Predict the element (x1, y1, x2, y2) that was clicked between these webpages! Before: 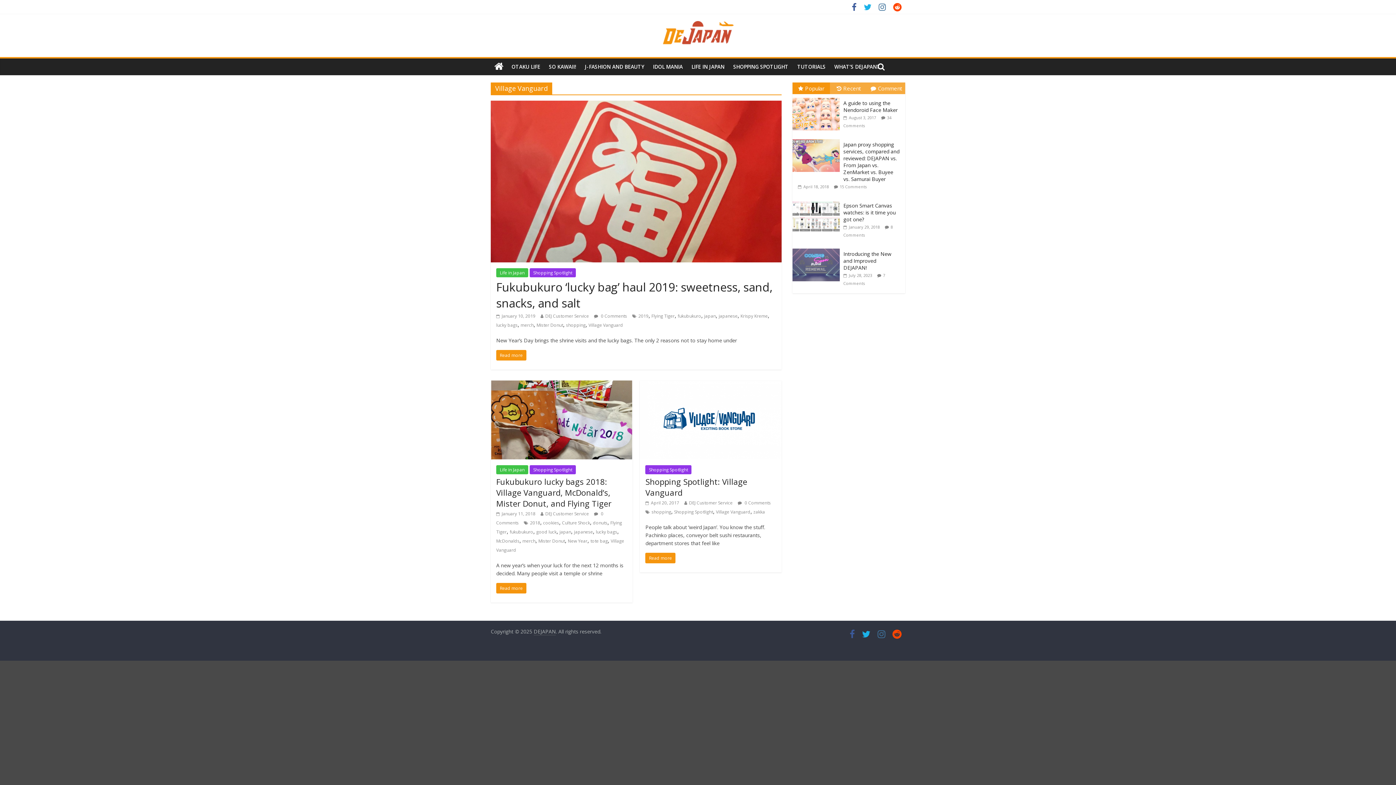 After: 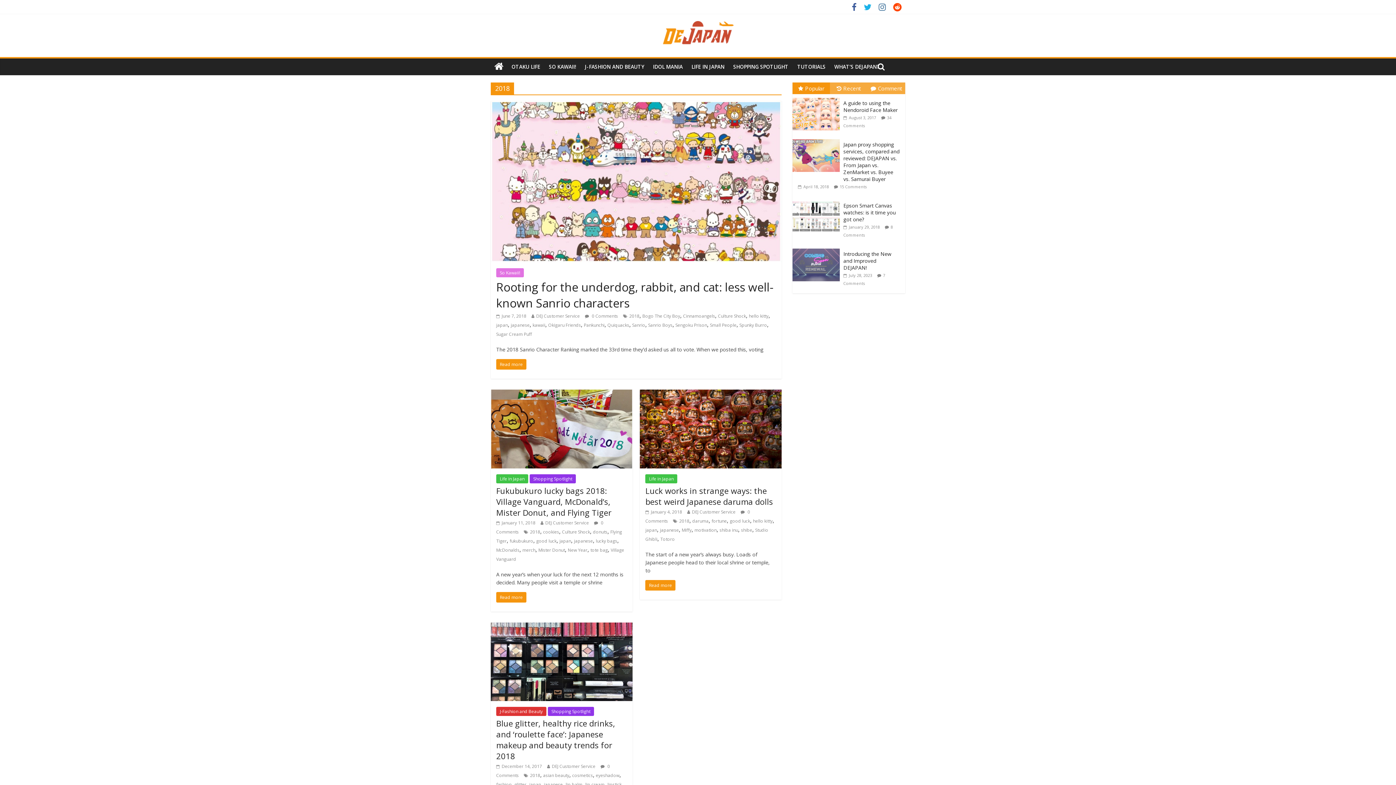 Action: label: 2018 bbox: (530, 519, 540, 526)